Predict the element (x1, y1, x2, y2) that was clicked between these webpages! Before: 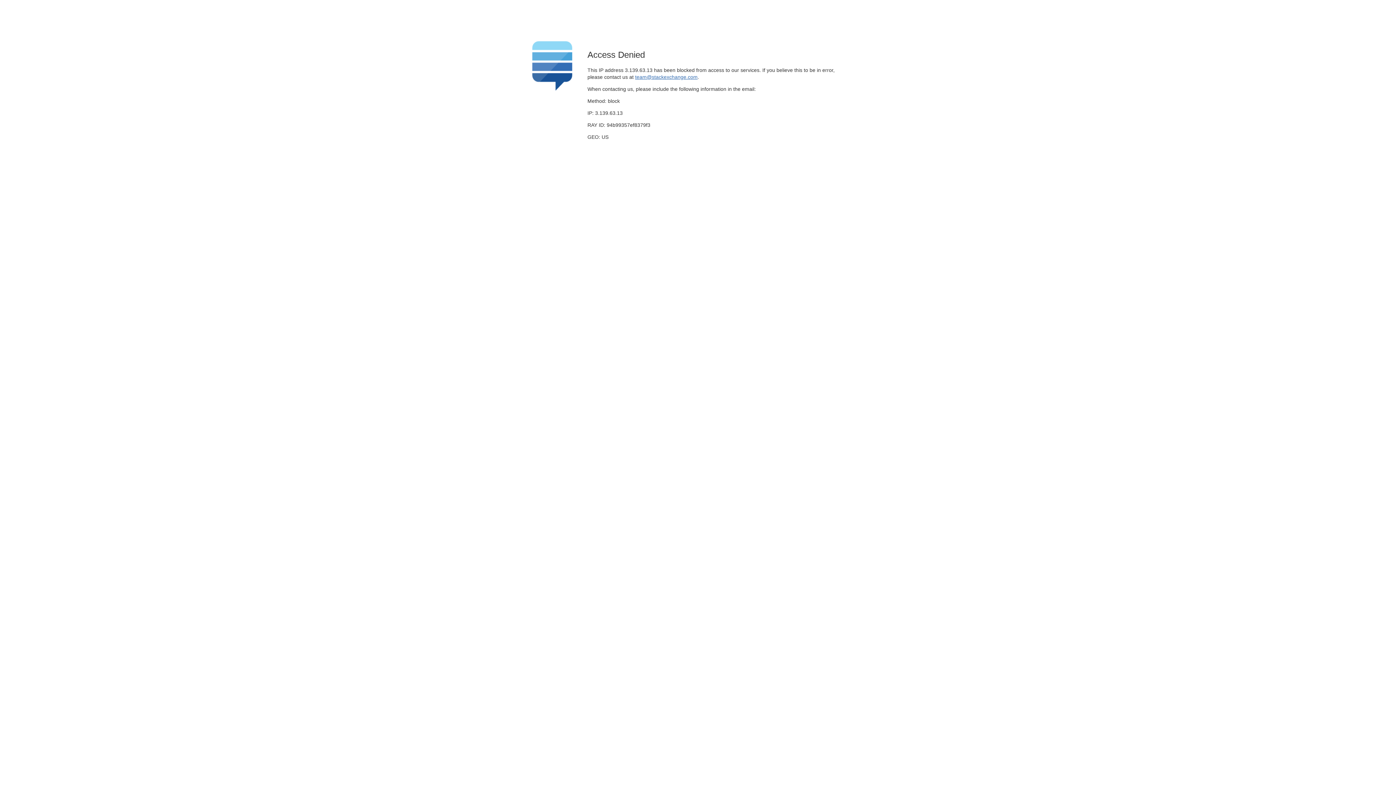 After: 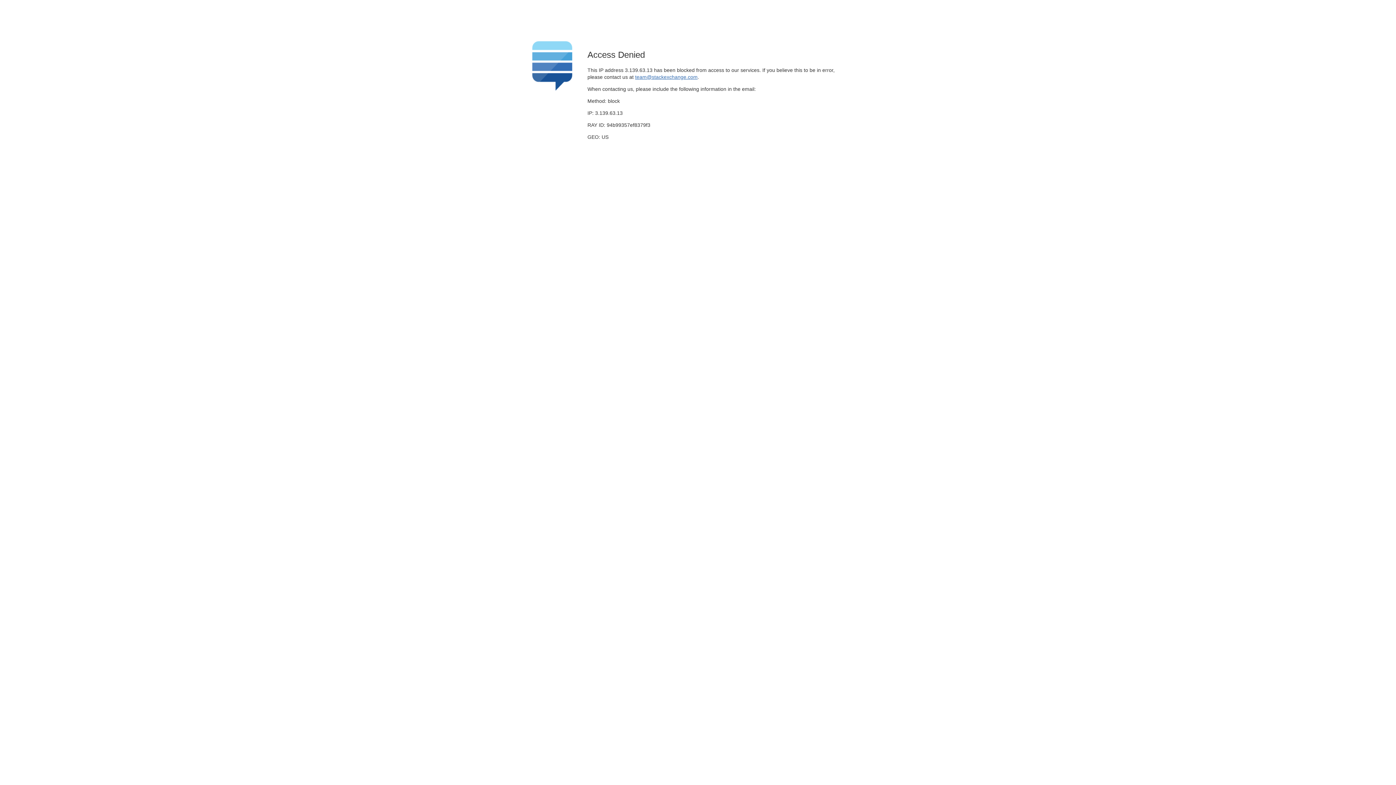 Action: bbox: (635, 74, 697, 79) label: team@stackexchange.com